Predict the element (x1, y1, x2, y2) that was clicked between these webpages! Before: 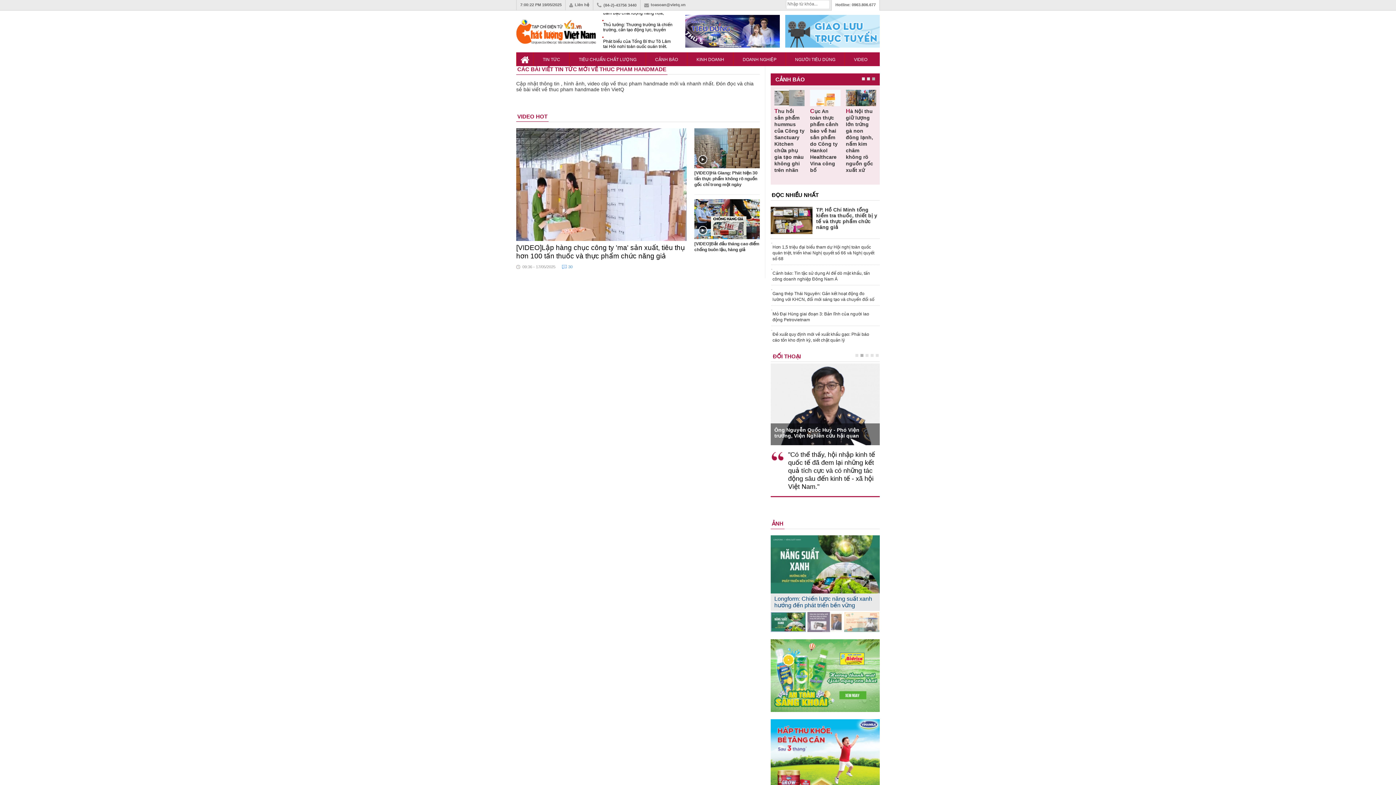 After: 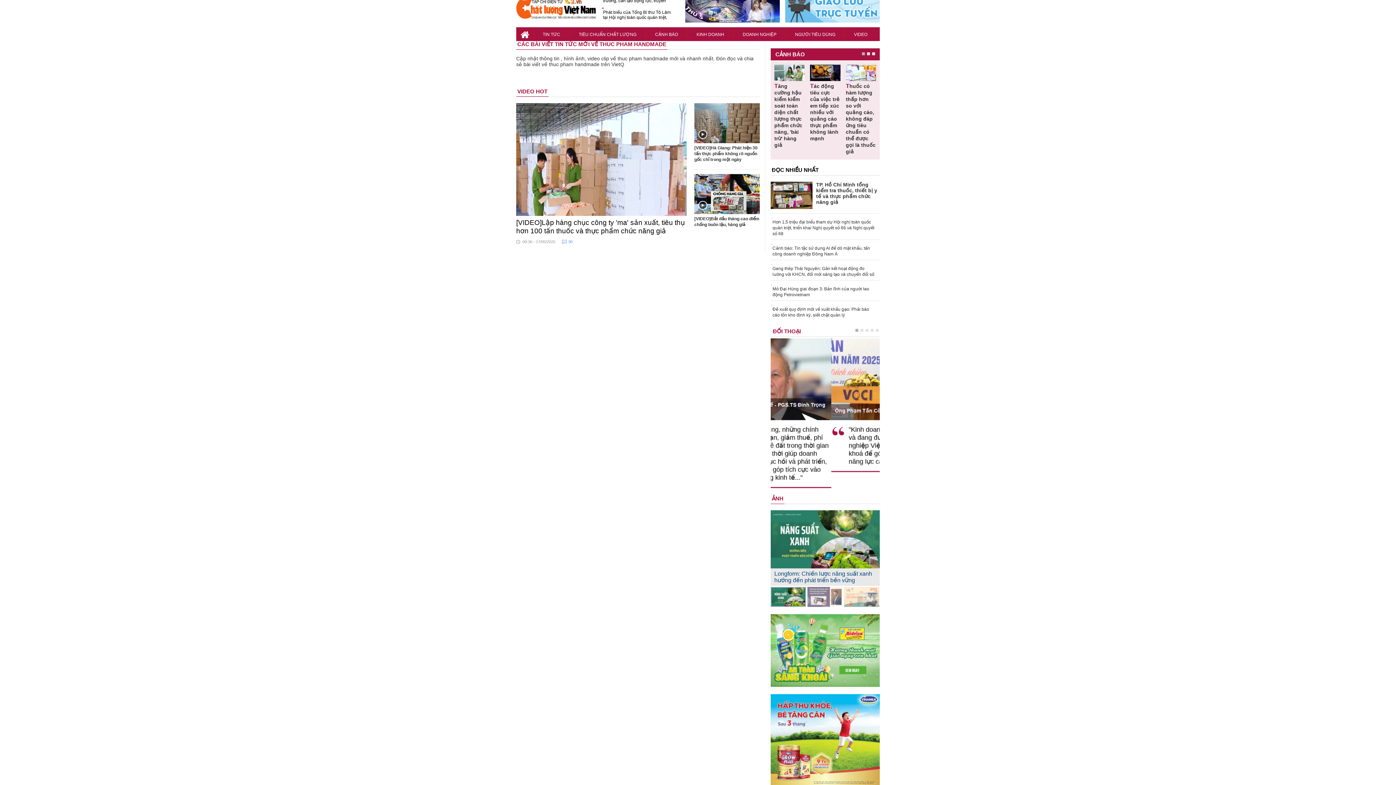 Action: bbox: (770, 719, 880, 810)